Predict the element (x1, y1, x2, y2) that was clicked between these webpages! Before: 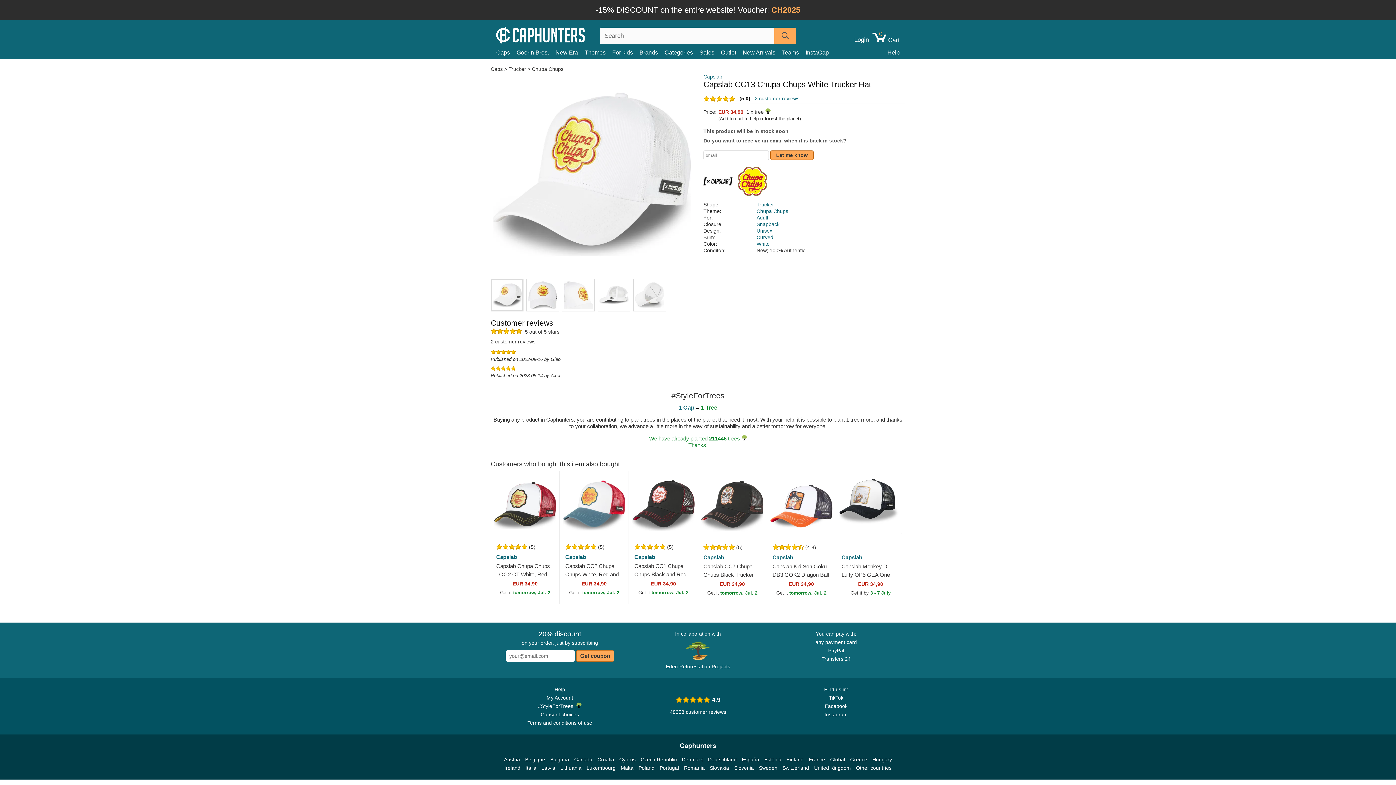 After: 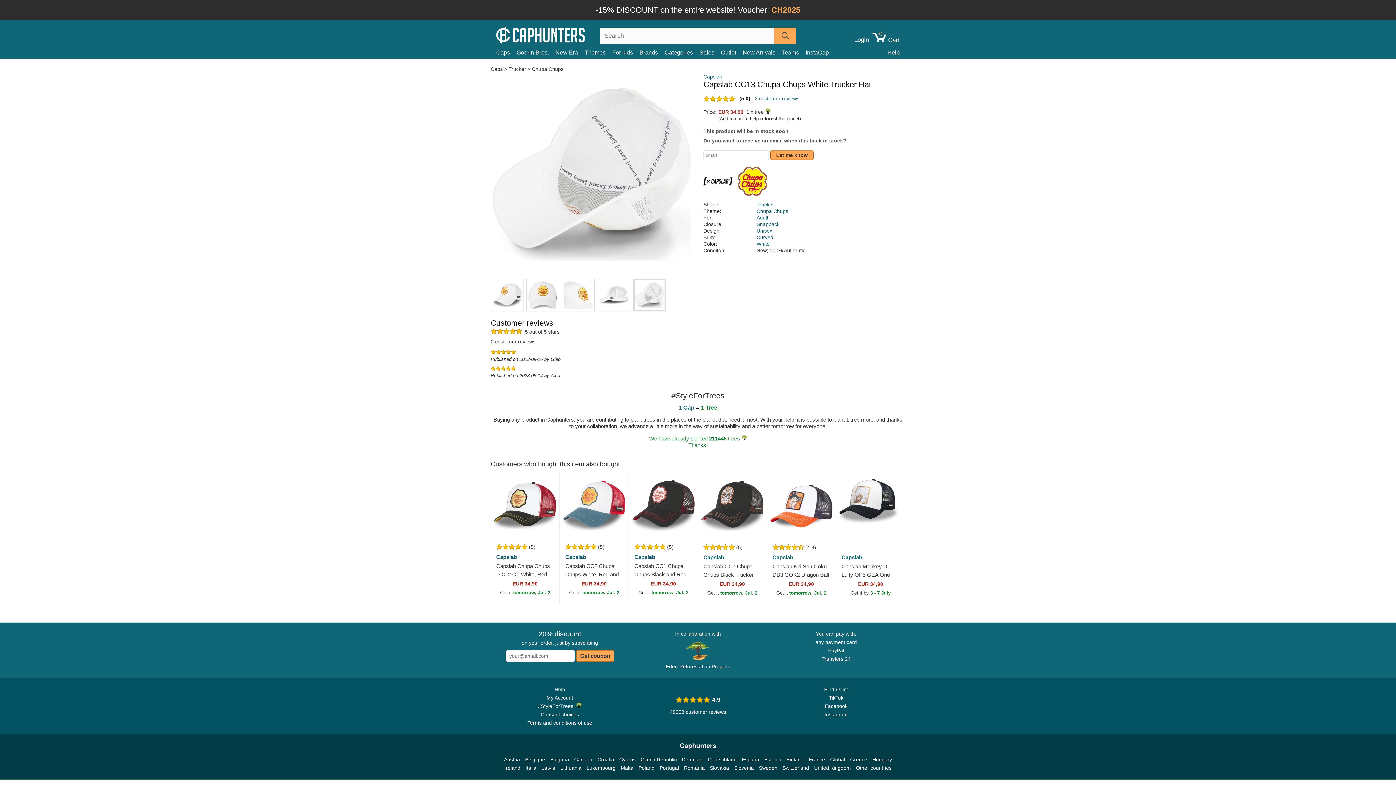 Action: bbox: (633, 279, 665, 311)